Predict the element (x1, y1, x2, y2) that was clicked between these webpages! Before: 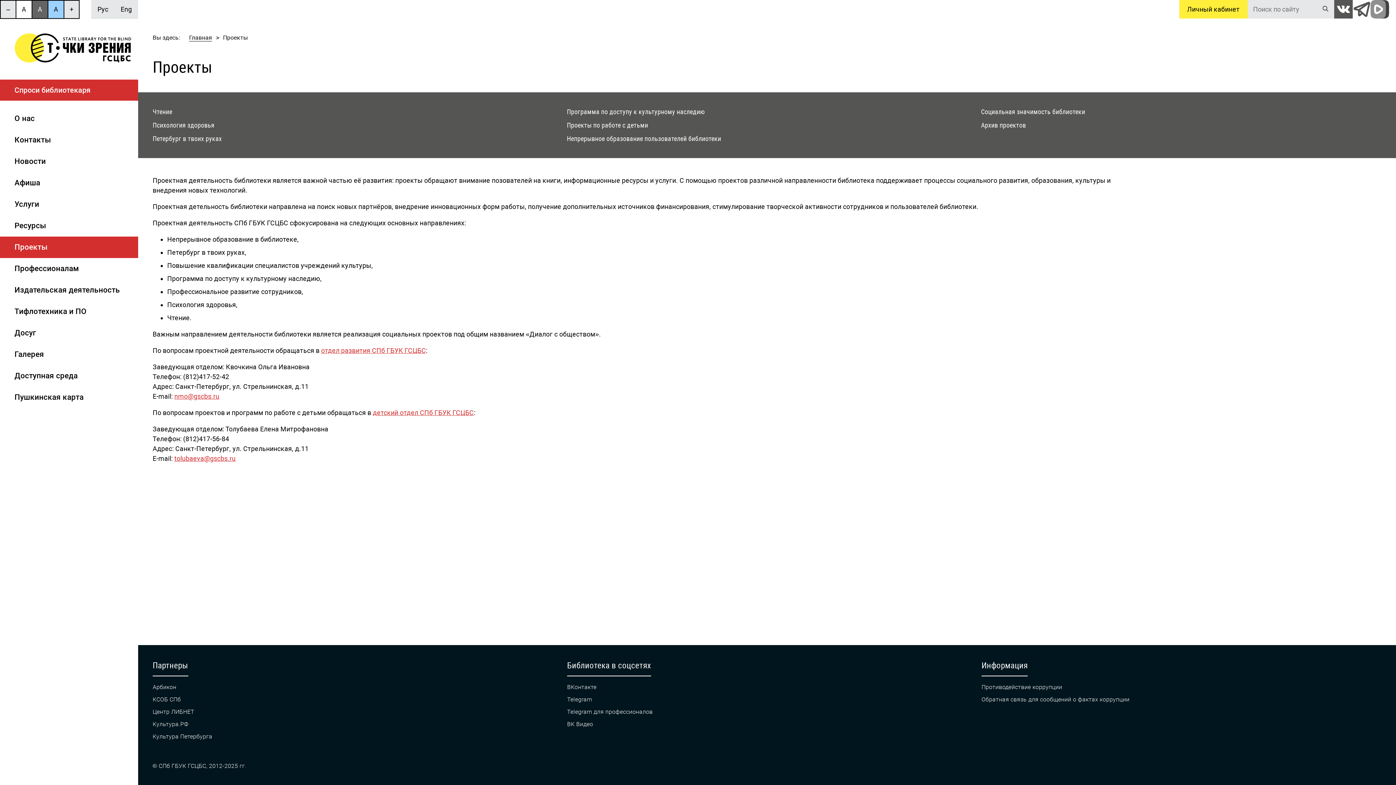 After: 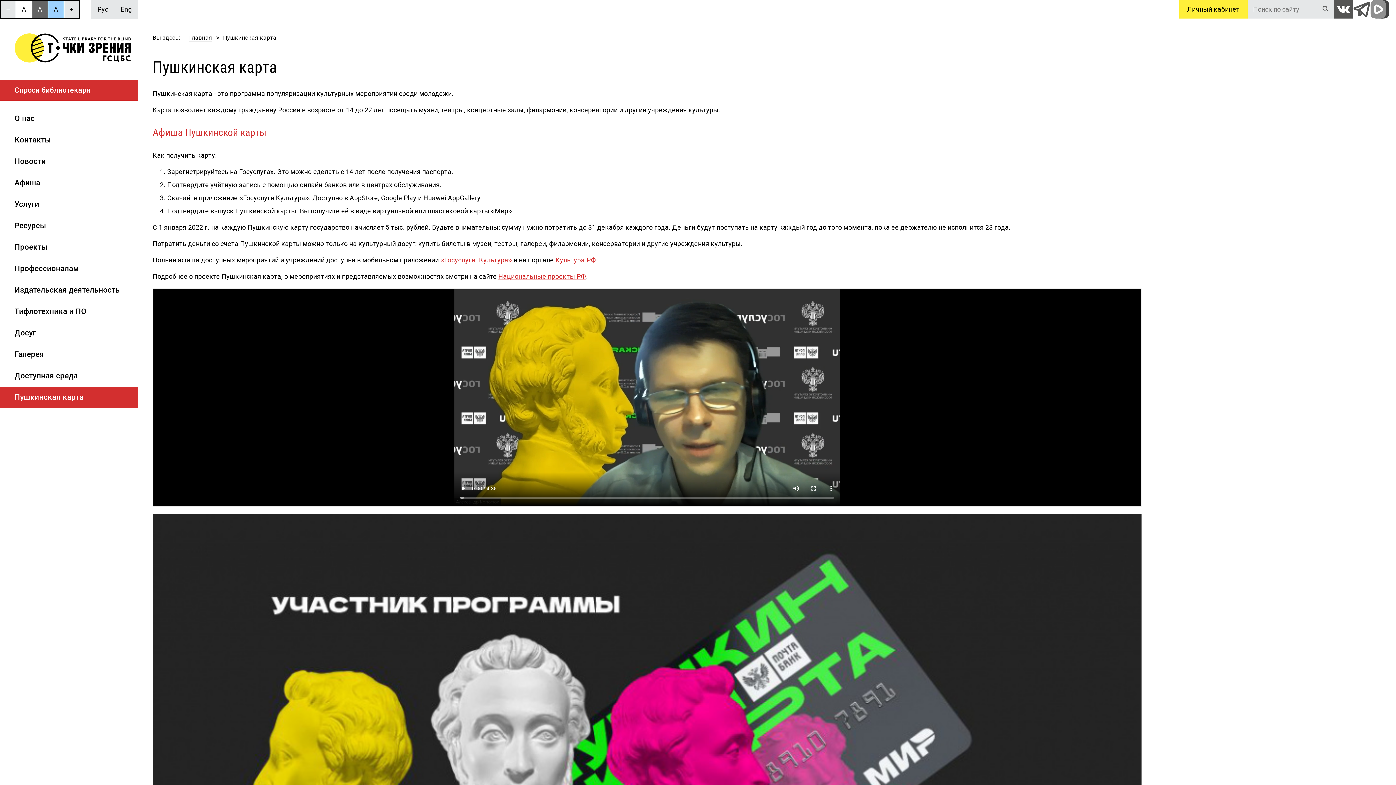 Action: label: Пушкинская карта bbox: (0, 386, 138, 408)